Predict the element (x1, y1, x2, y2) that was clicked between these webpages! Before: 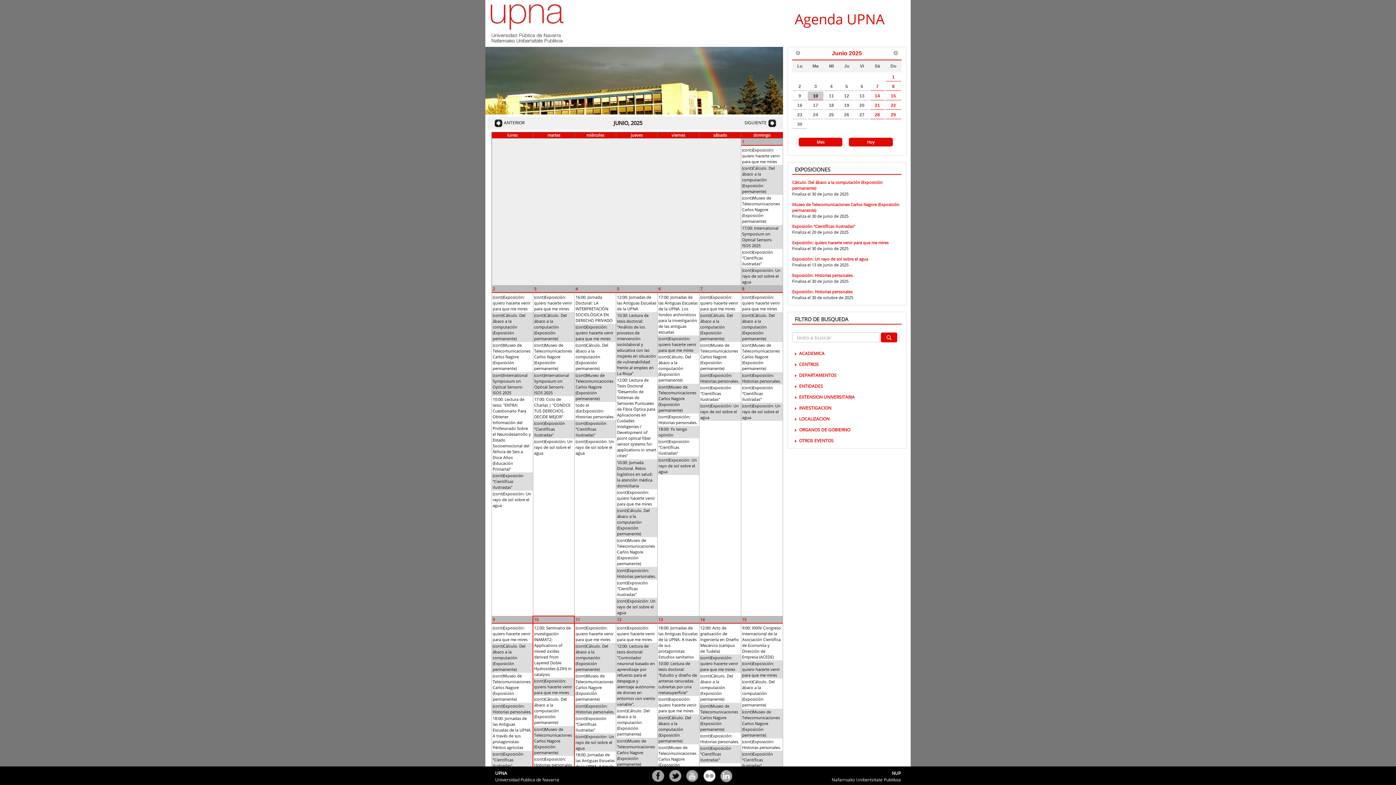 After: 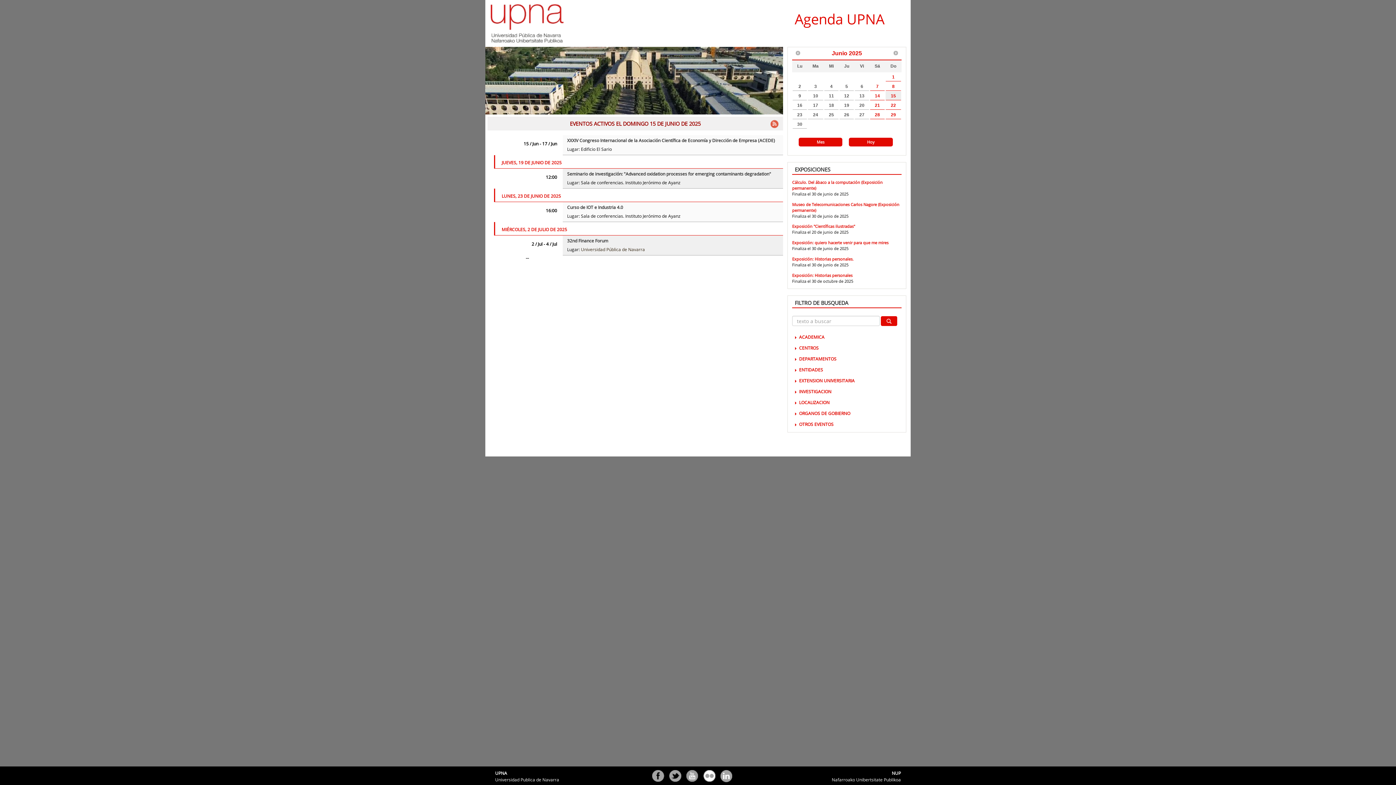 Action: label: 15 bbox: (741, 616, 782, 623)